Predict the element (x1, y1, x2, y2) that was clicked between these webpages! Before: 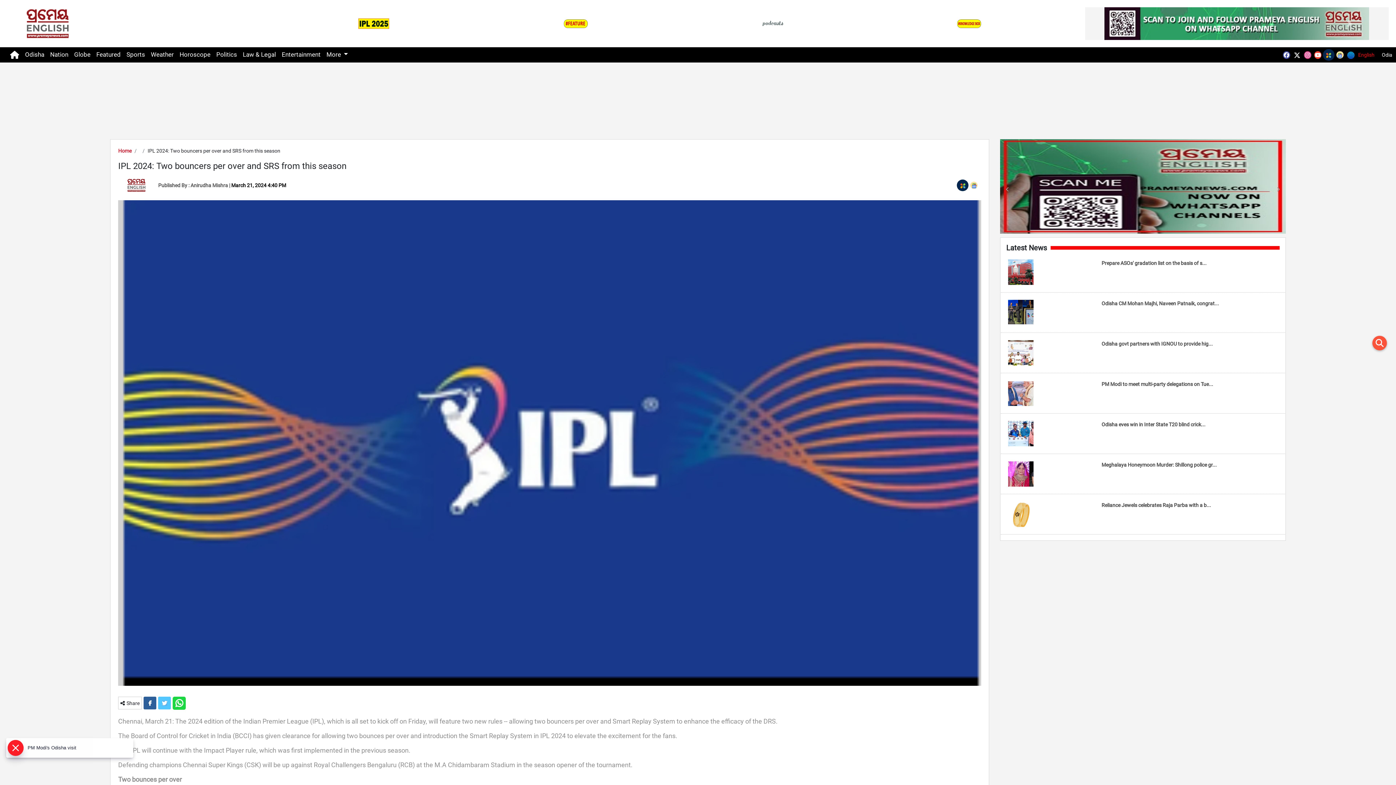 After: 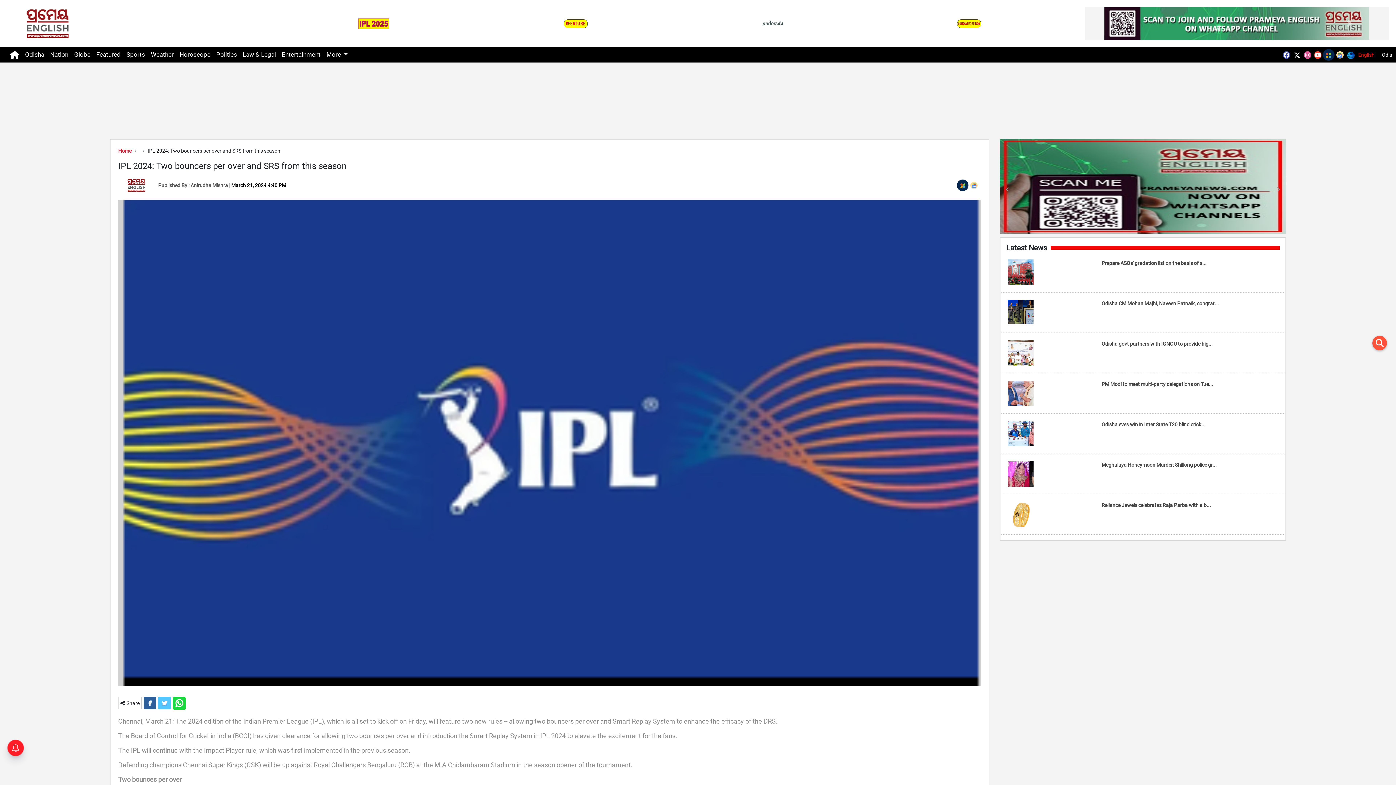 Action: bbox: (960, 181, 965, 189)